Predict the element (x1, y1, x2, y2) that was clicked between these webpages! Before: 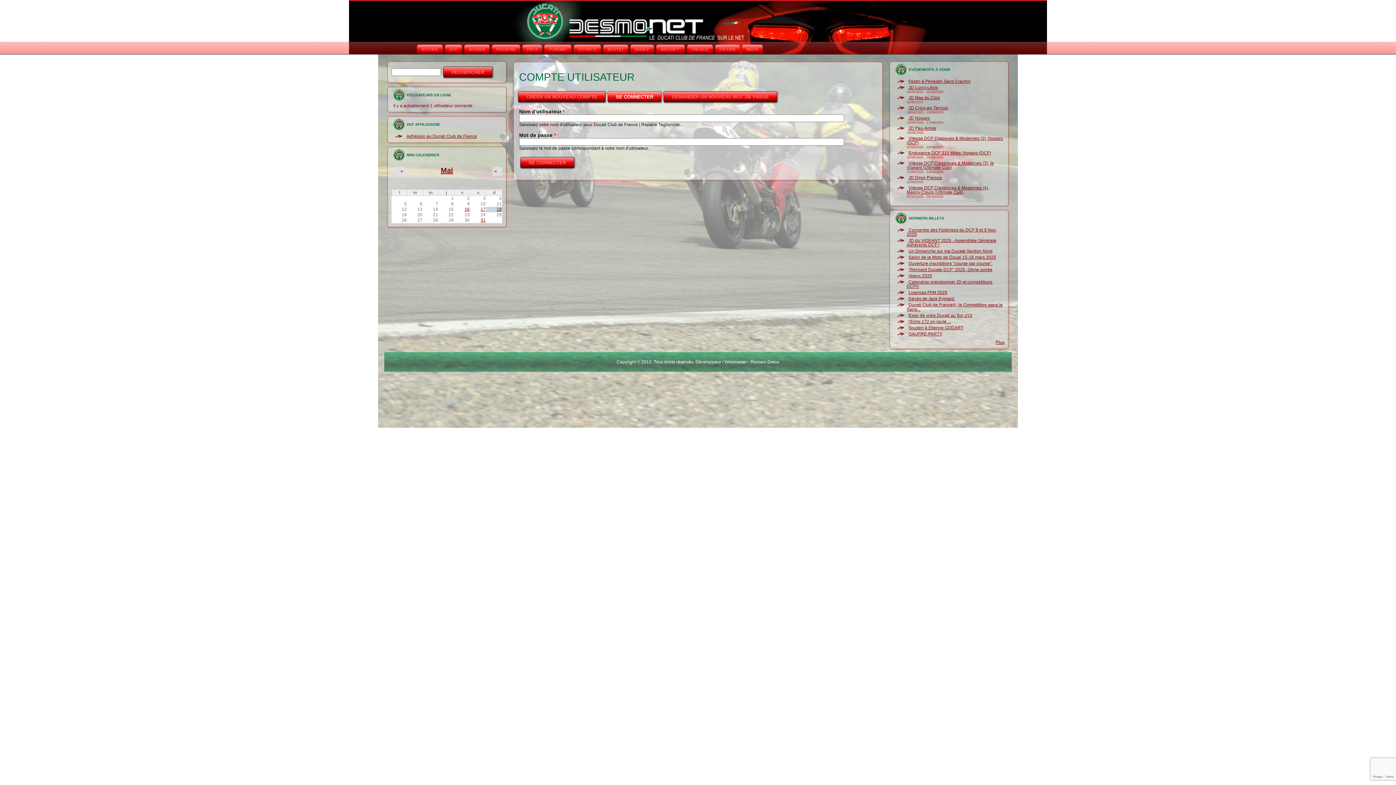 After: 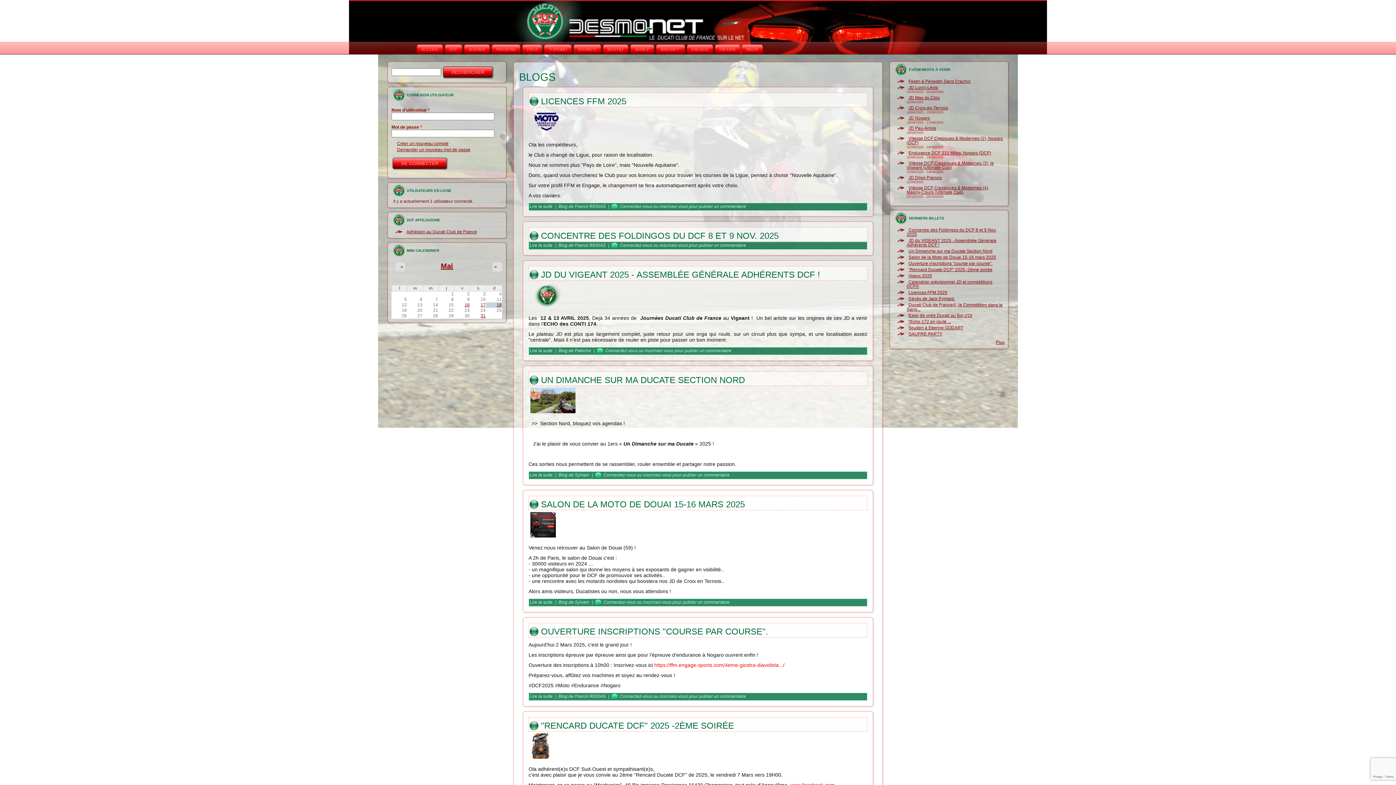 Action: bbox: (996, 340, 1004, 345) label: Plus